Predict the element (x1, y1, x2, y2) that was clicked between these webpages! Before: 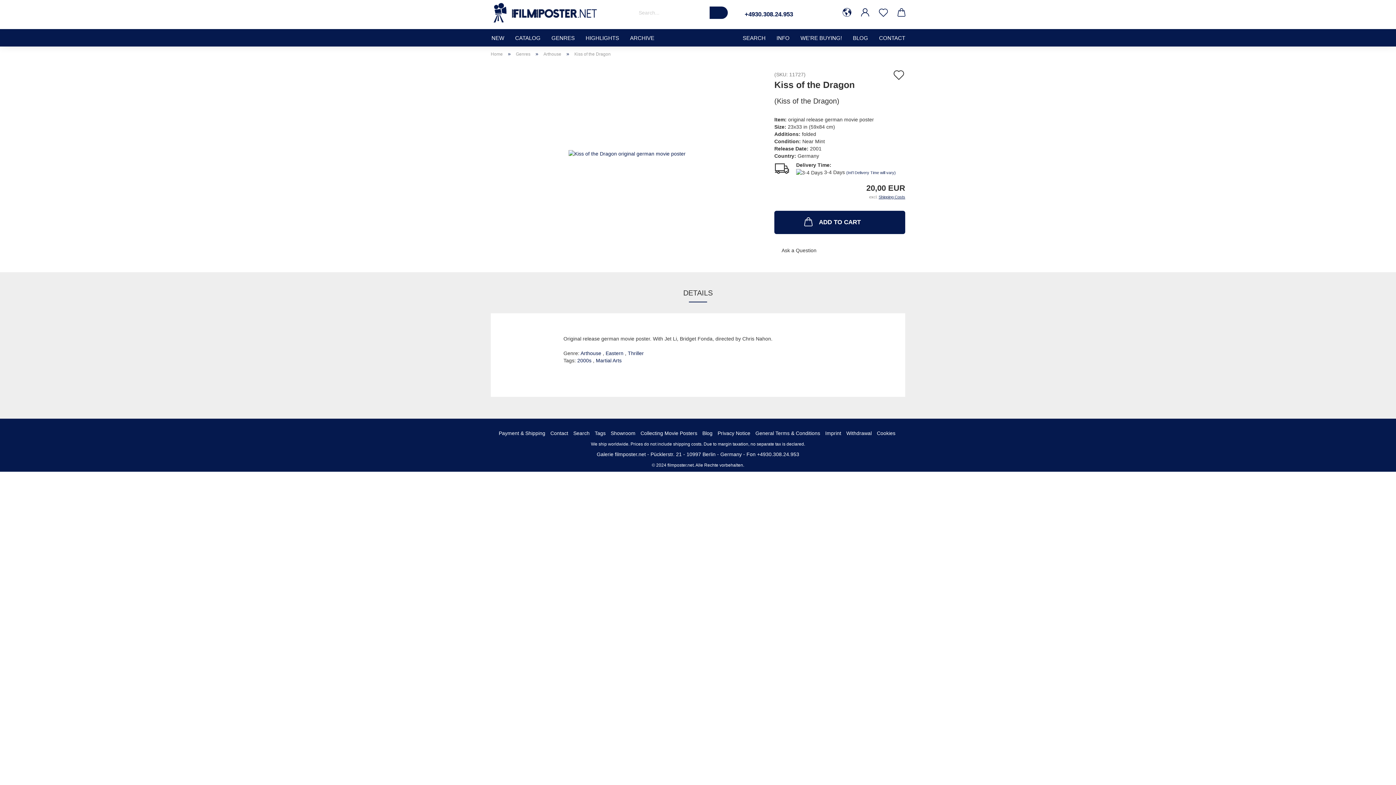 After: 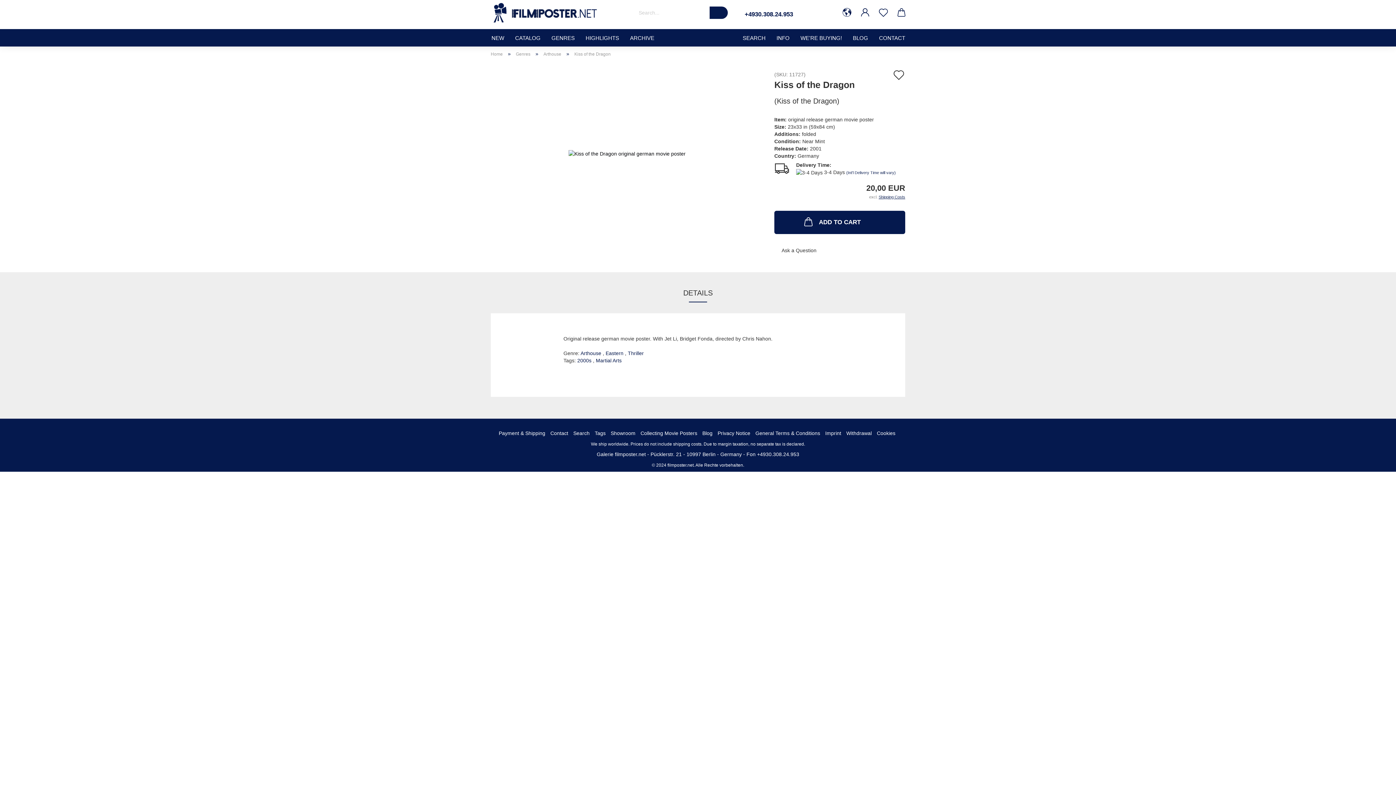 Action: bbox: (568, 150, 685, 156)